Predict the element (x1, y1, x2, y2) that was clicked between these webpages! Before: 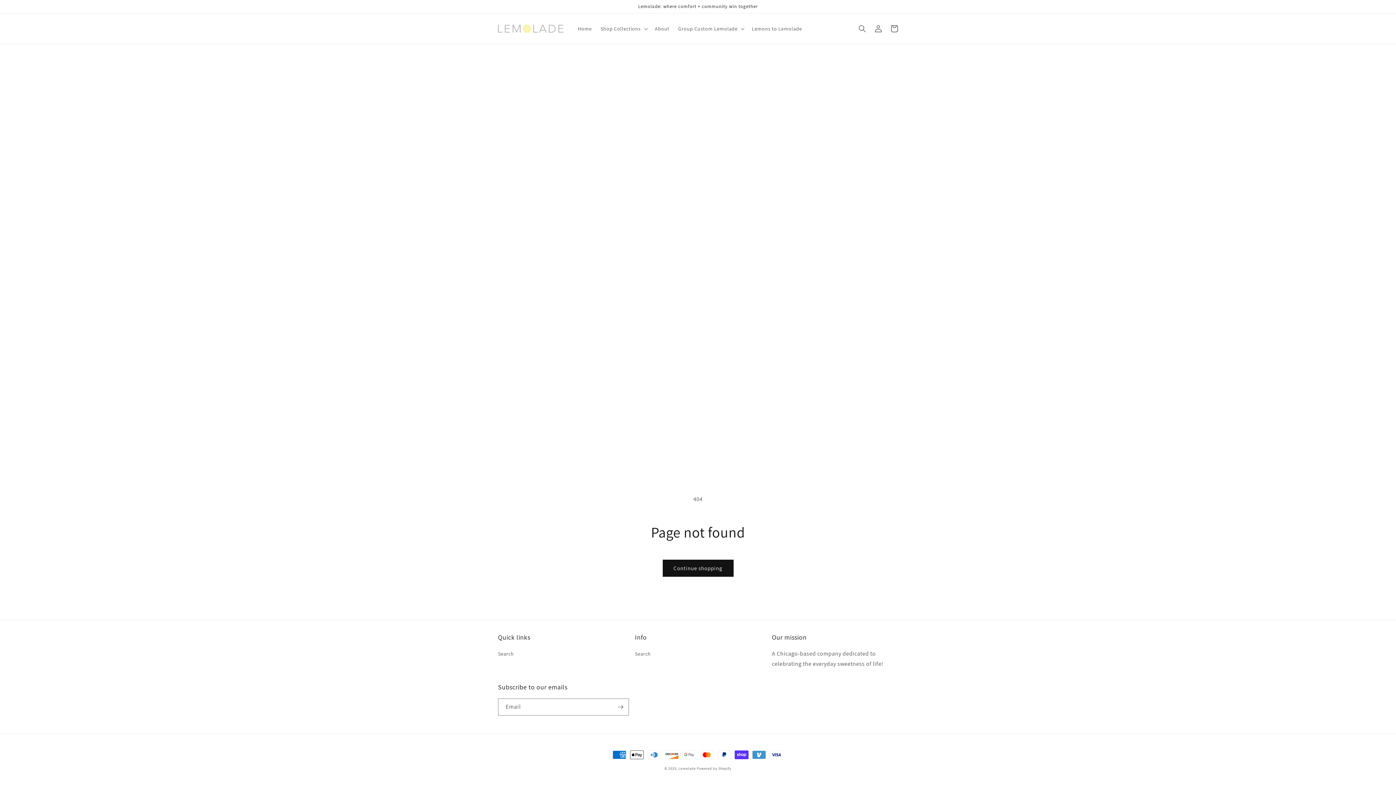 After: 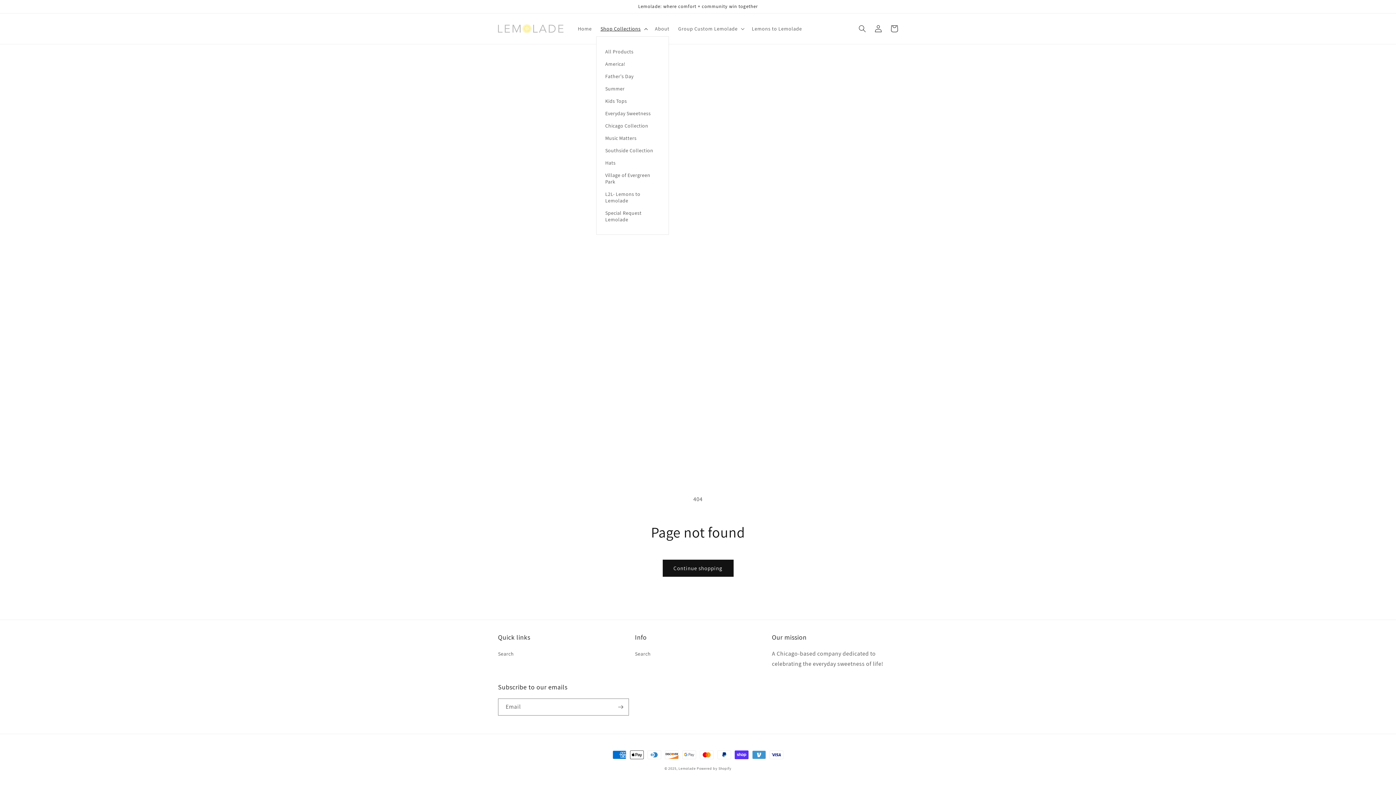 Action: bbox: (596, 21, 650, 36) label: Shop Collections